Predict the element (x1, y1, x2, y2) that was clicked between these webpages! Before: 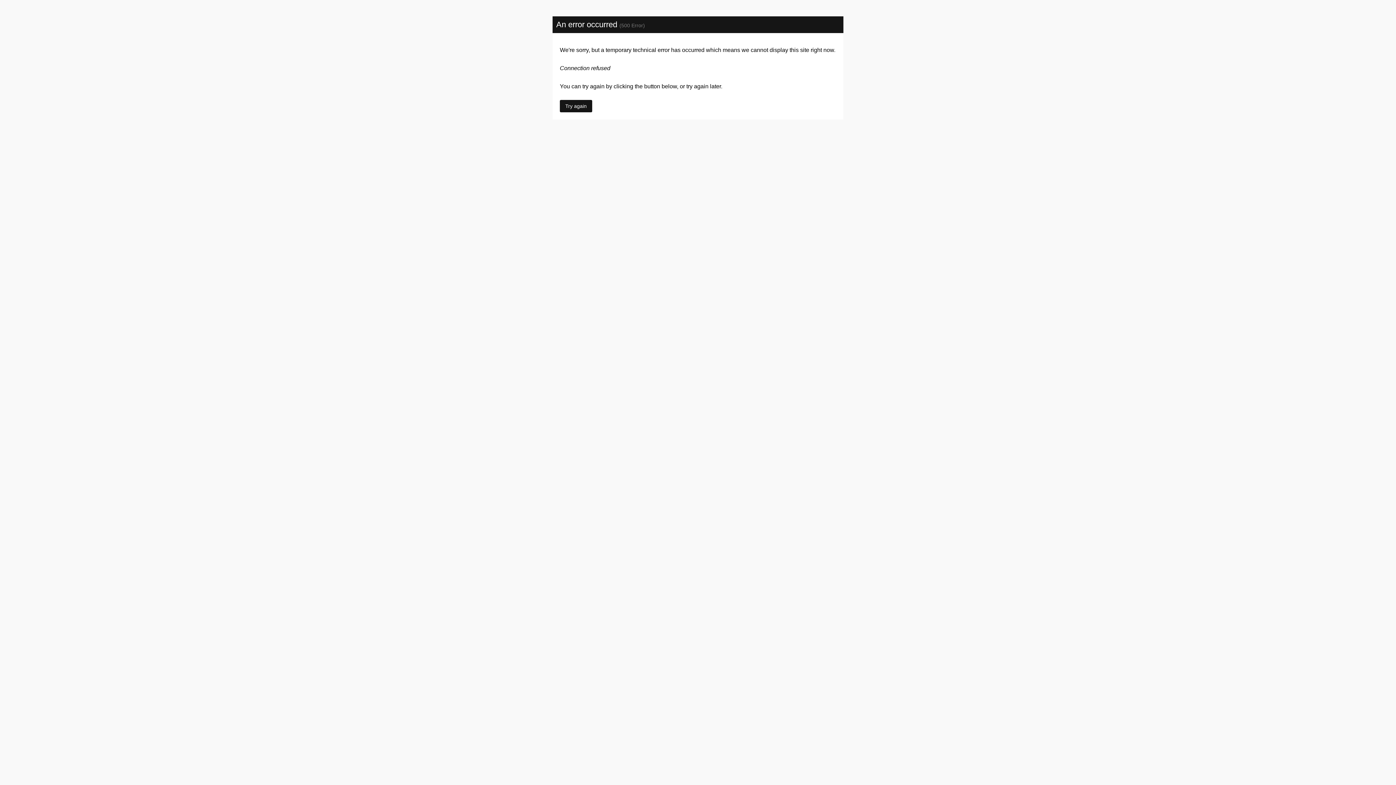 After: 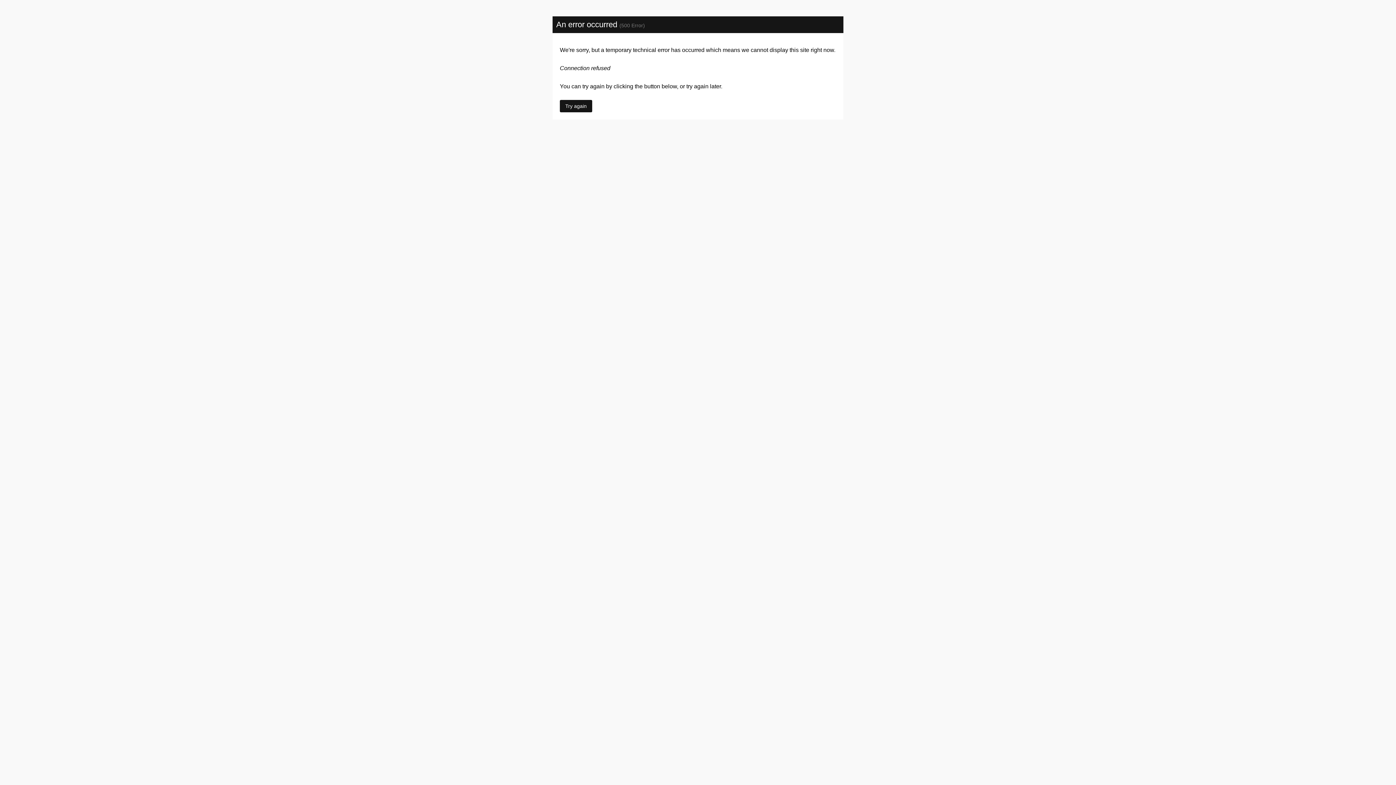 Action: bbox: (560, 100, 592, 112) label: Try again